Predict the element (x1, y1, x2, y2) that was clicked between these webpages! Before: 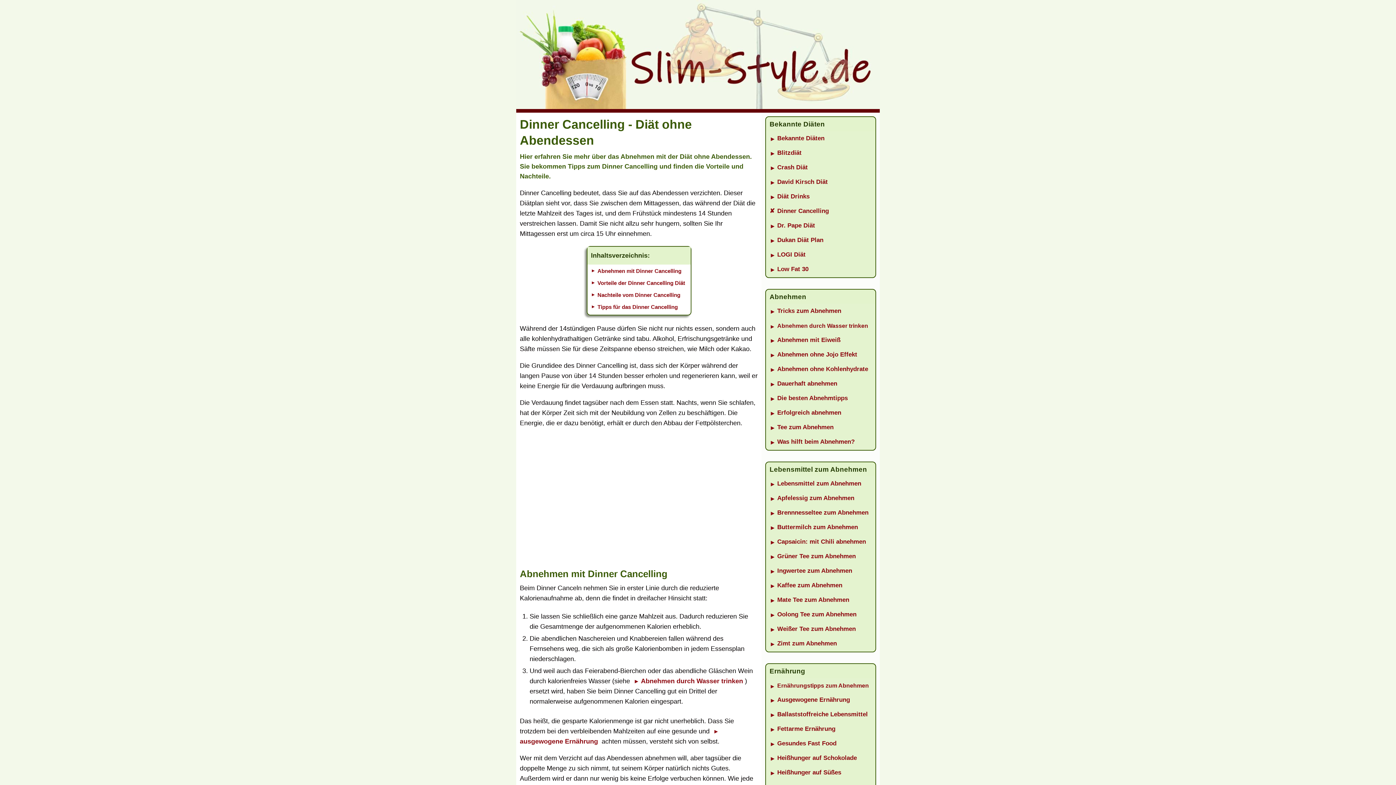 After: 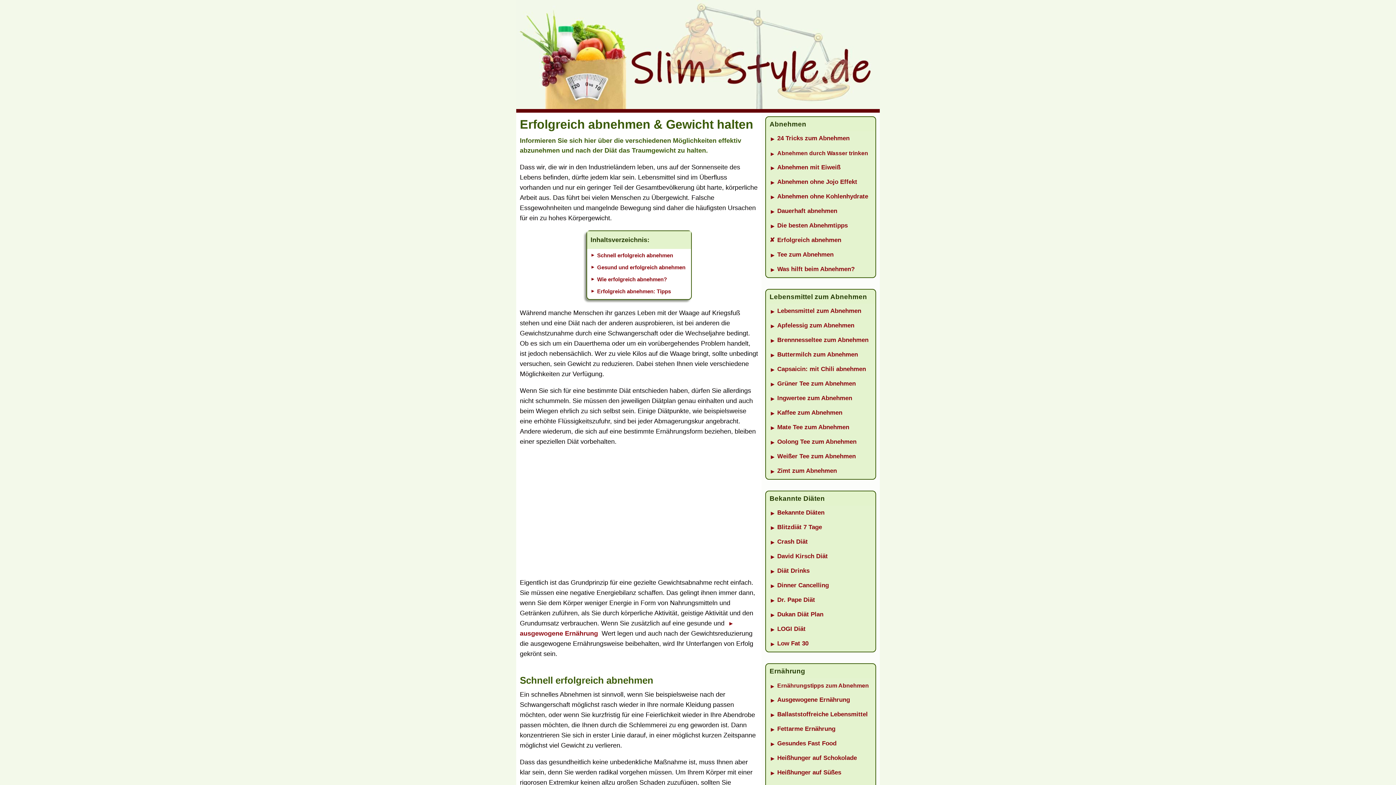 Action: bbox: (766, 406, 875, 419) label: Erfolgreich abnehmen